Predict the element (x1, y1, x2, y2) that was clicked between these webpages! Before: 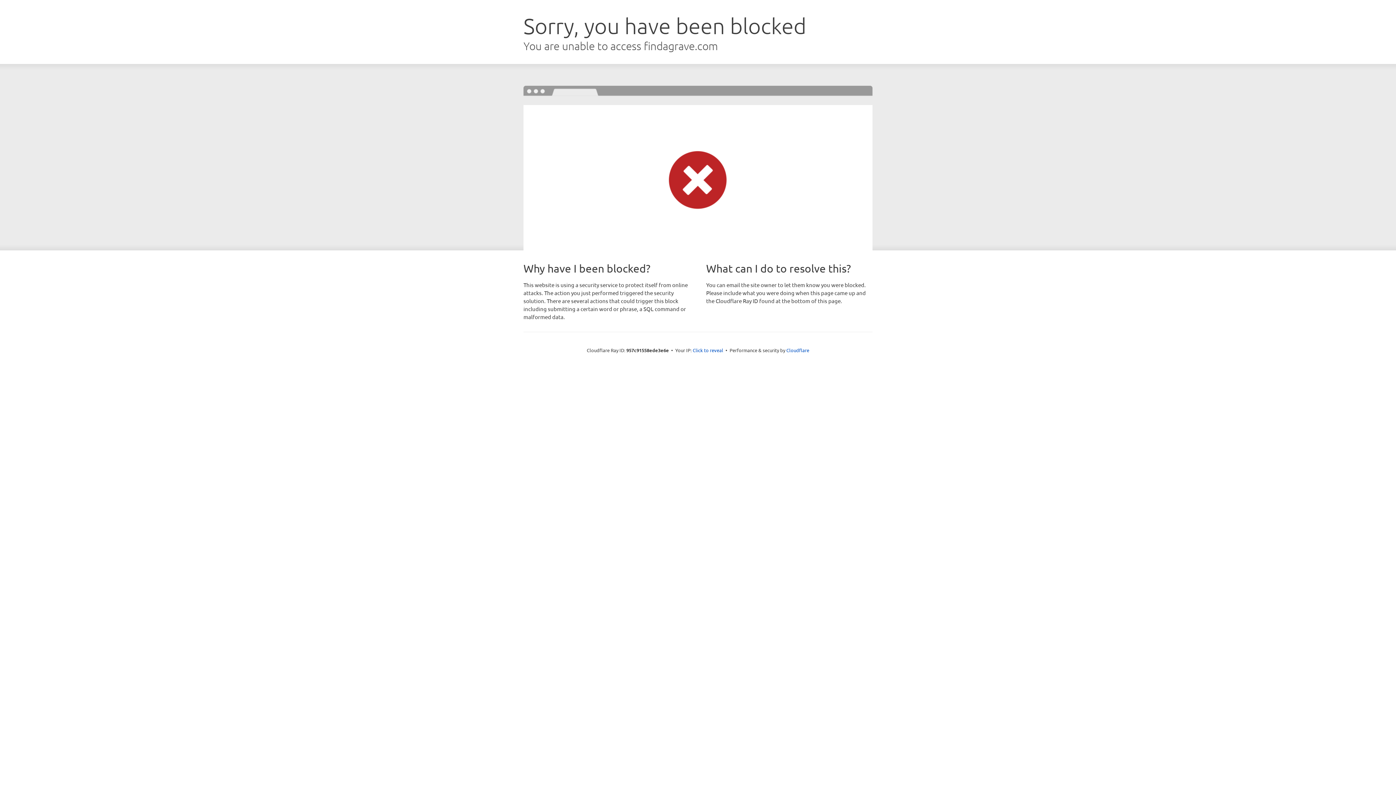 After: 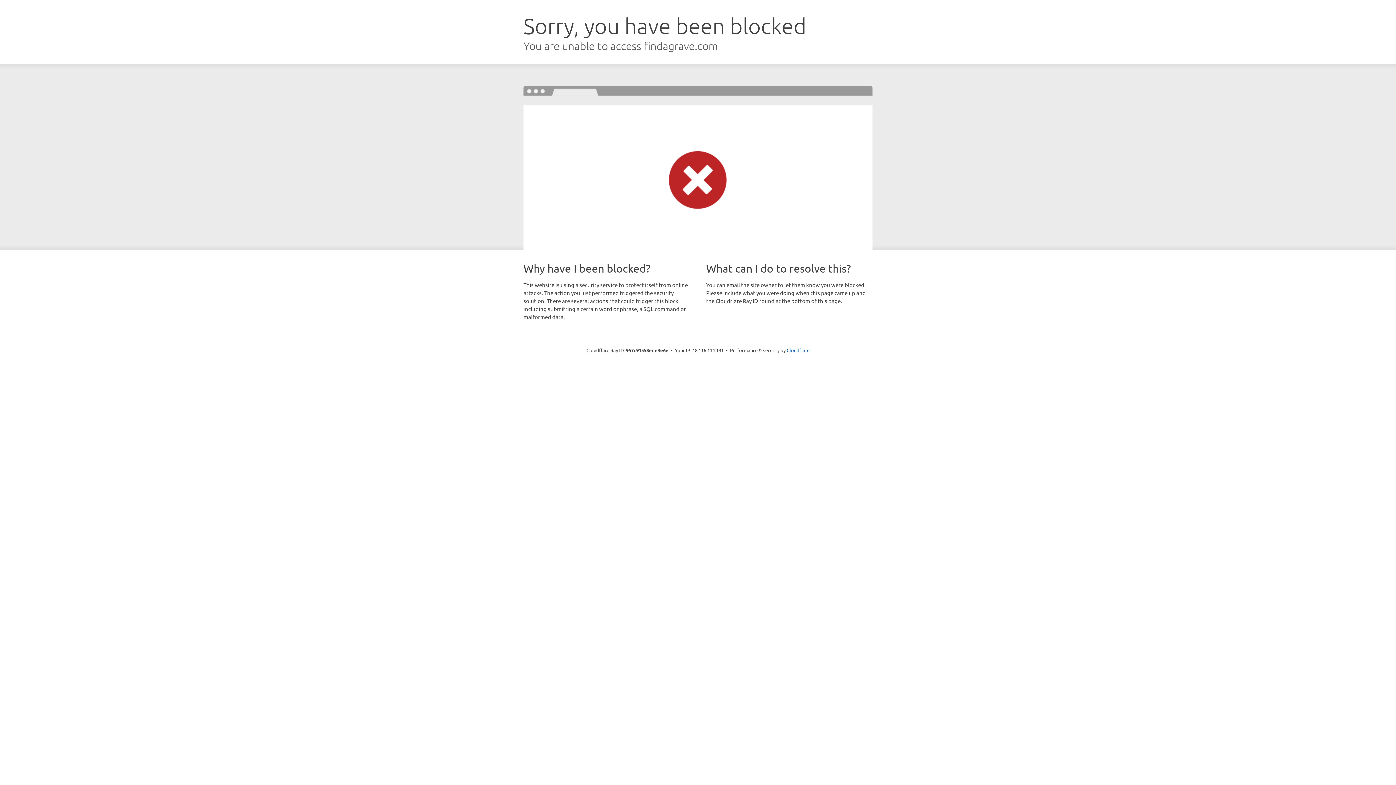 Action: bbox: (692, 346, 723, 353) label: Click to reveal